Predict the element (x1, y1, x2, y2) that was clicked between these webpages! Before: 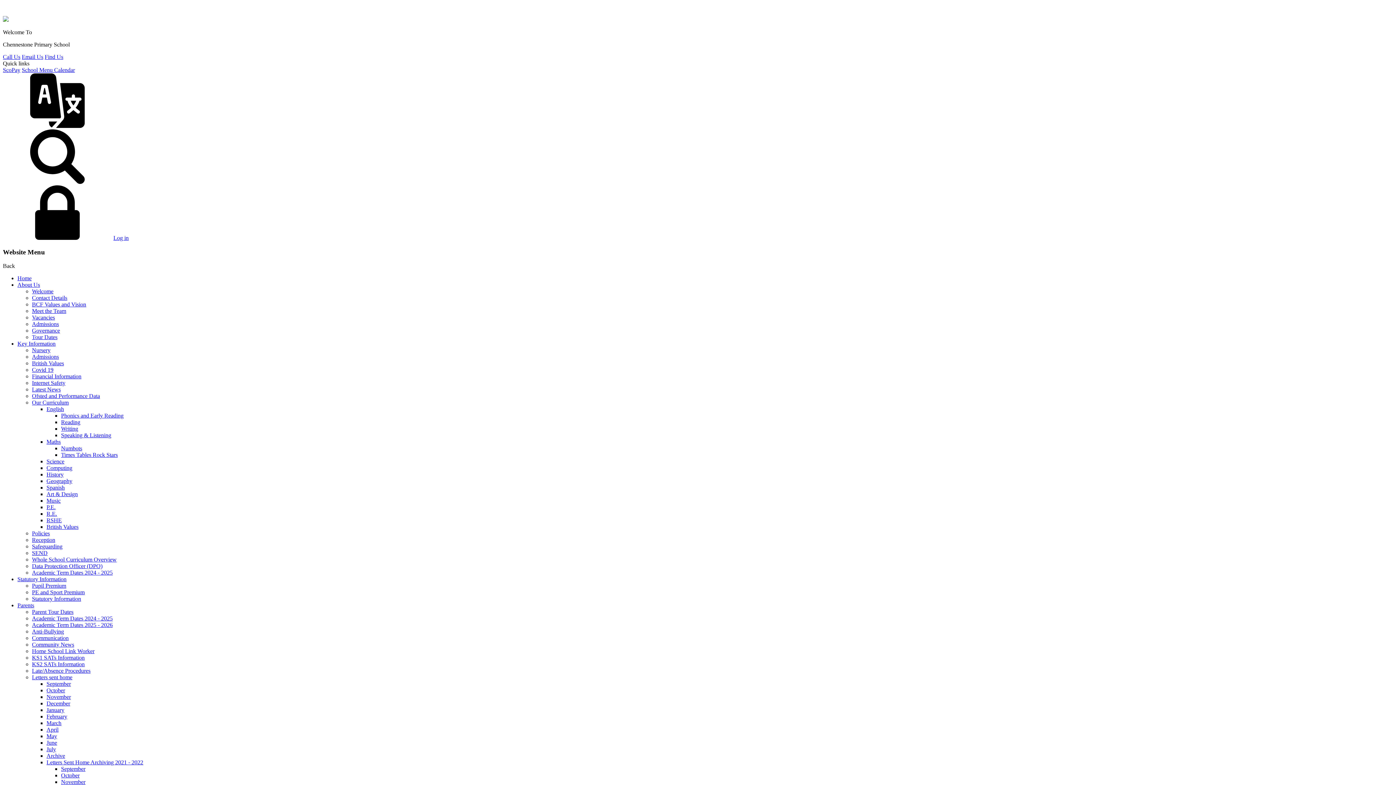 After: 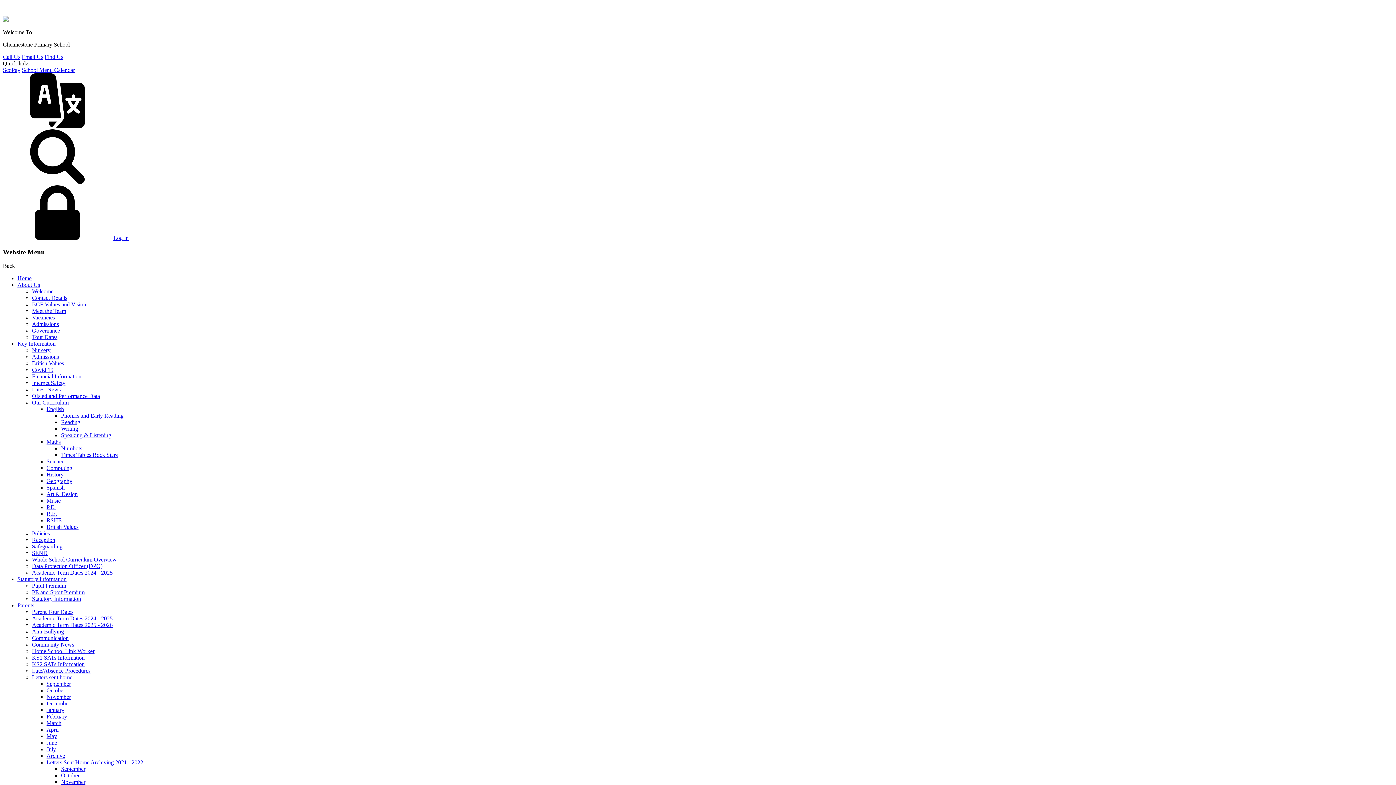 Action: label: Academic Term Dates 2024 - 2025 bbox: (32, 569, 112, 576)